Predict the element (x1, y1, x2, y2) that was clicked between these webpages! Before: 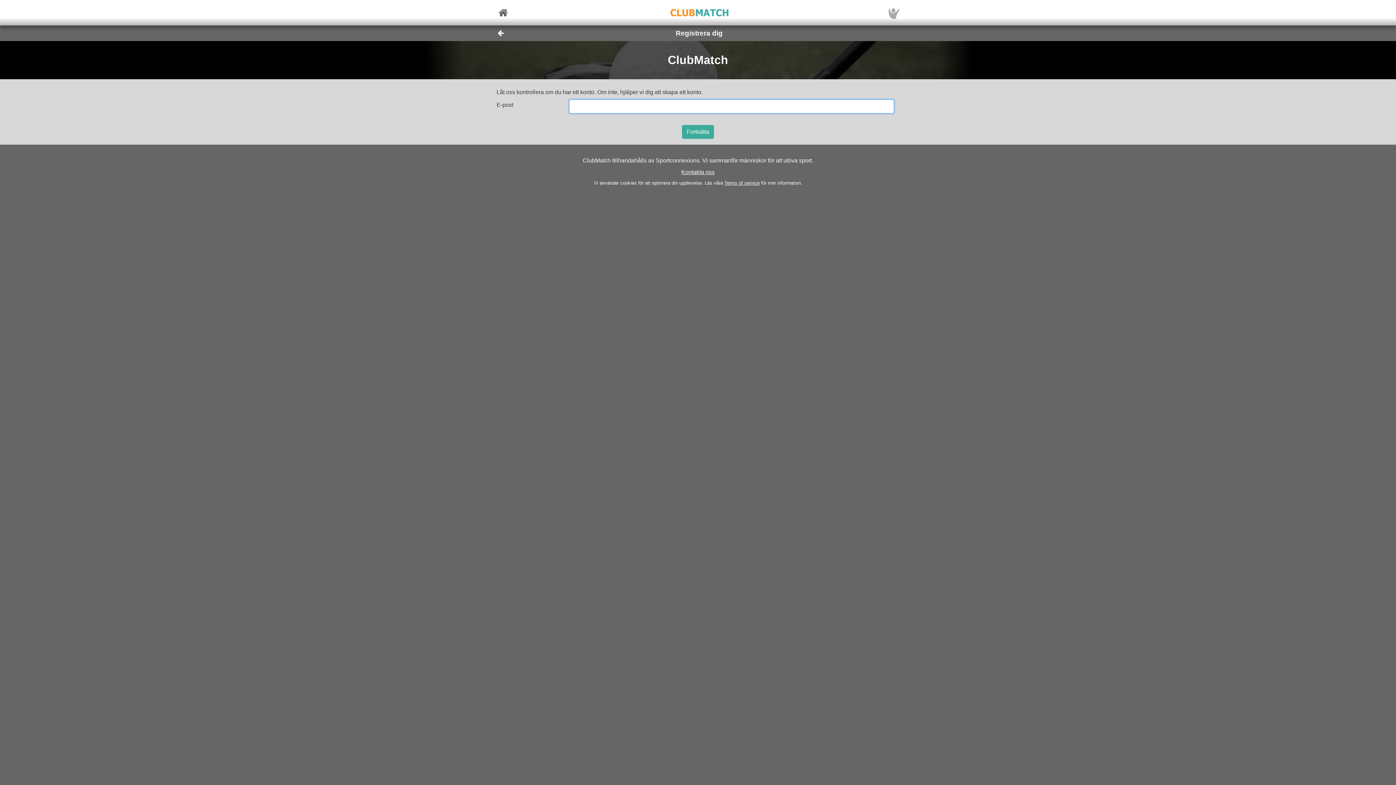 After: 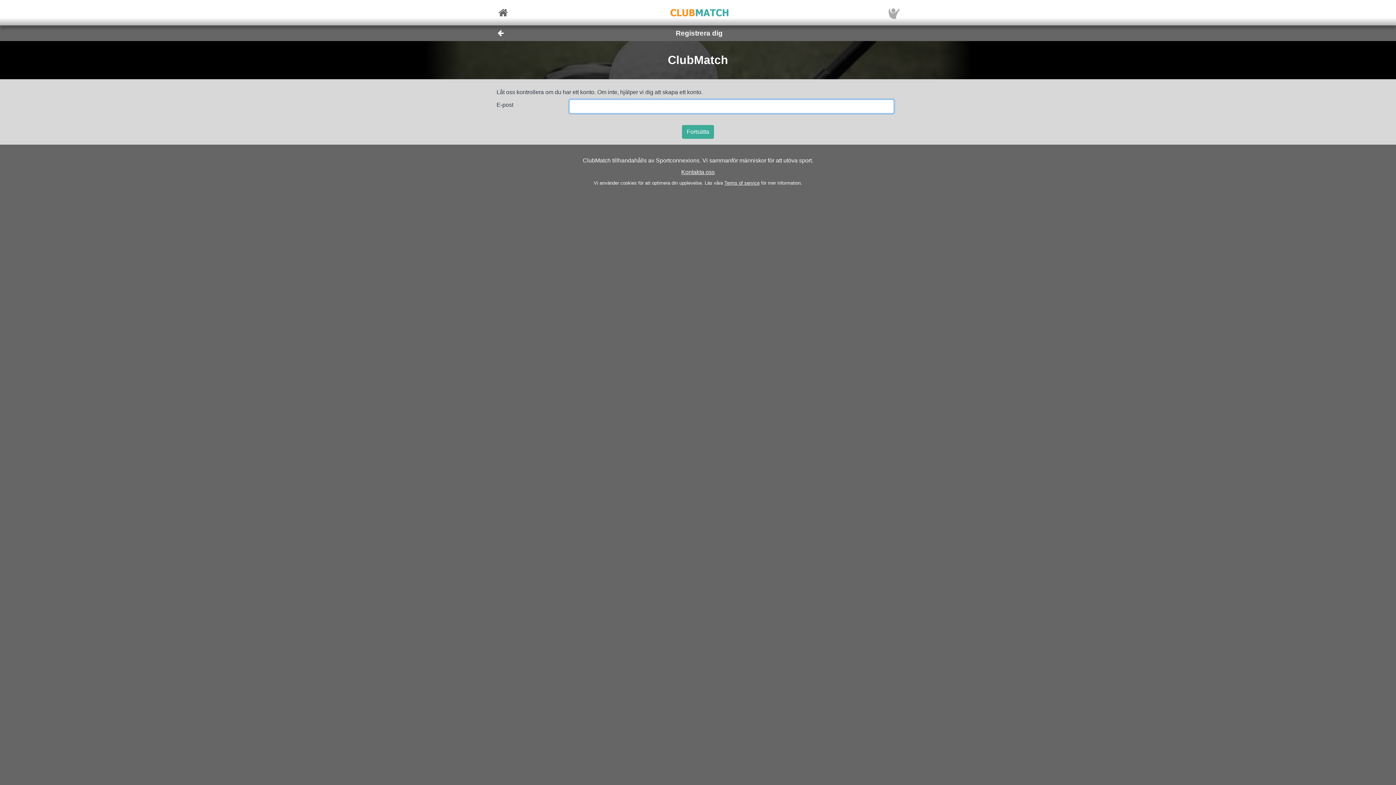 Action: bbox: (670, 7, 728, 18)